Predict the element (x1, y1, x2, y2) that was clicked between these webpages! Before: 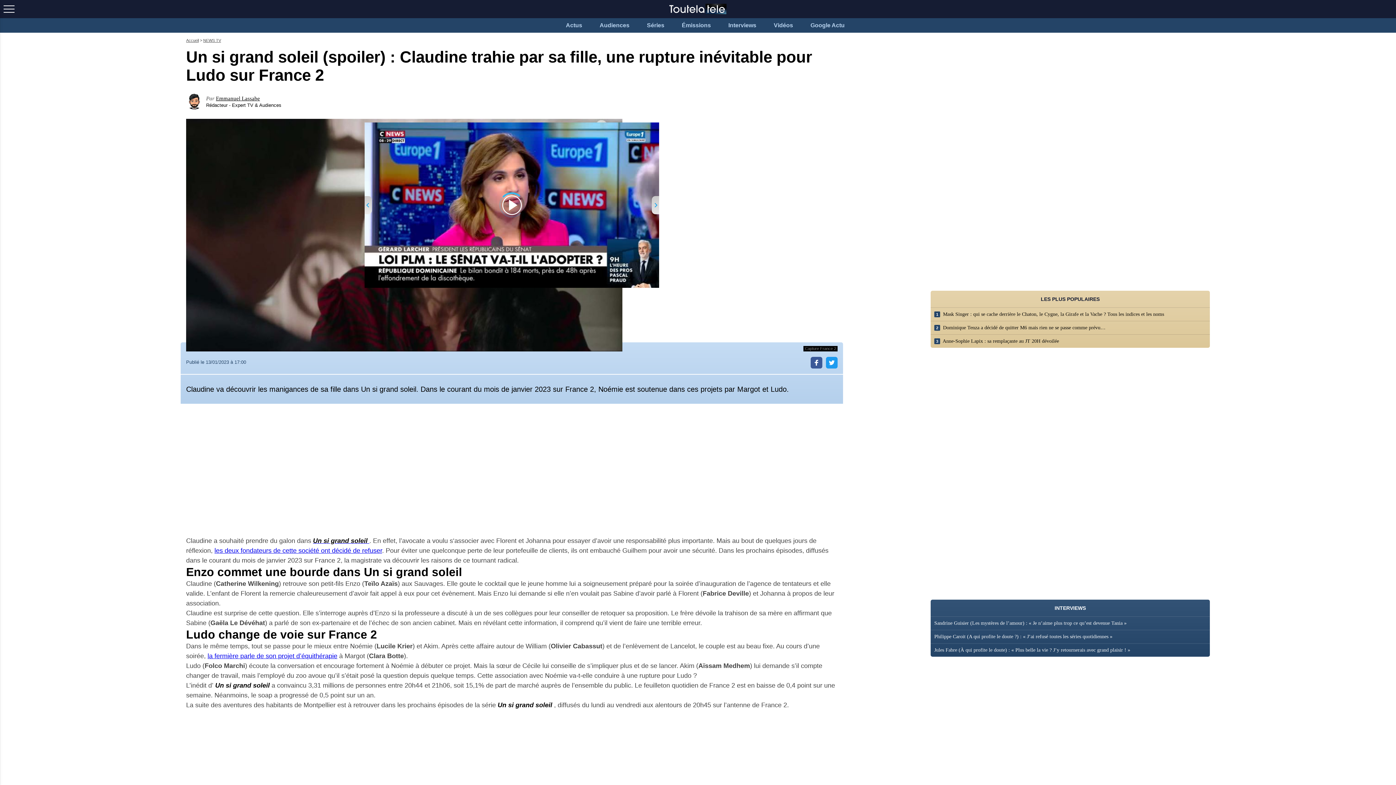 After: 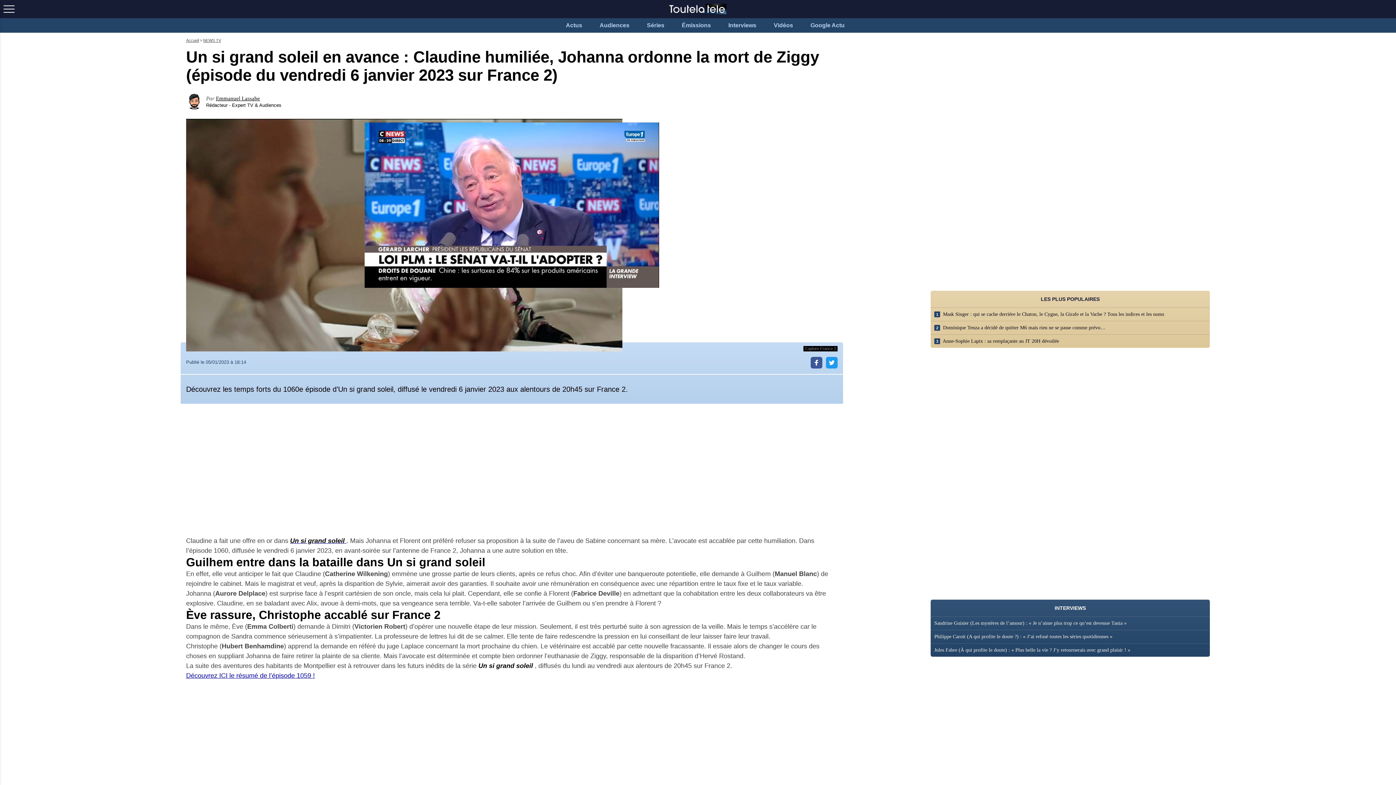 Action: label: les deux fondateurs de cette société ont décidé de refuser bbox: (214, 547, 382, 554)